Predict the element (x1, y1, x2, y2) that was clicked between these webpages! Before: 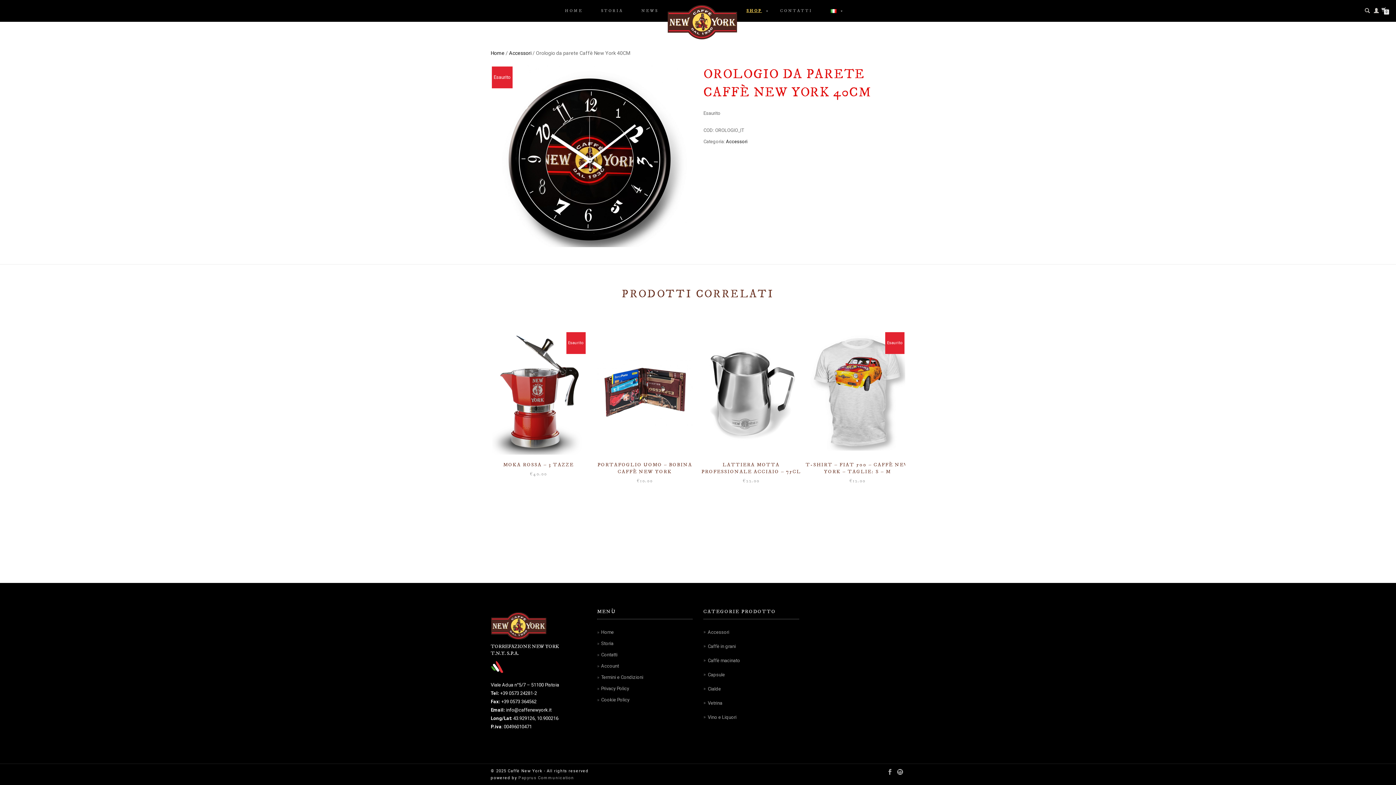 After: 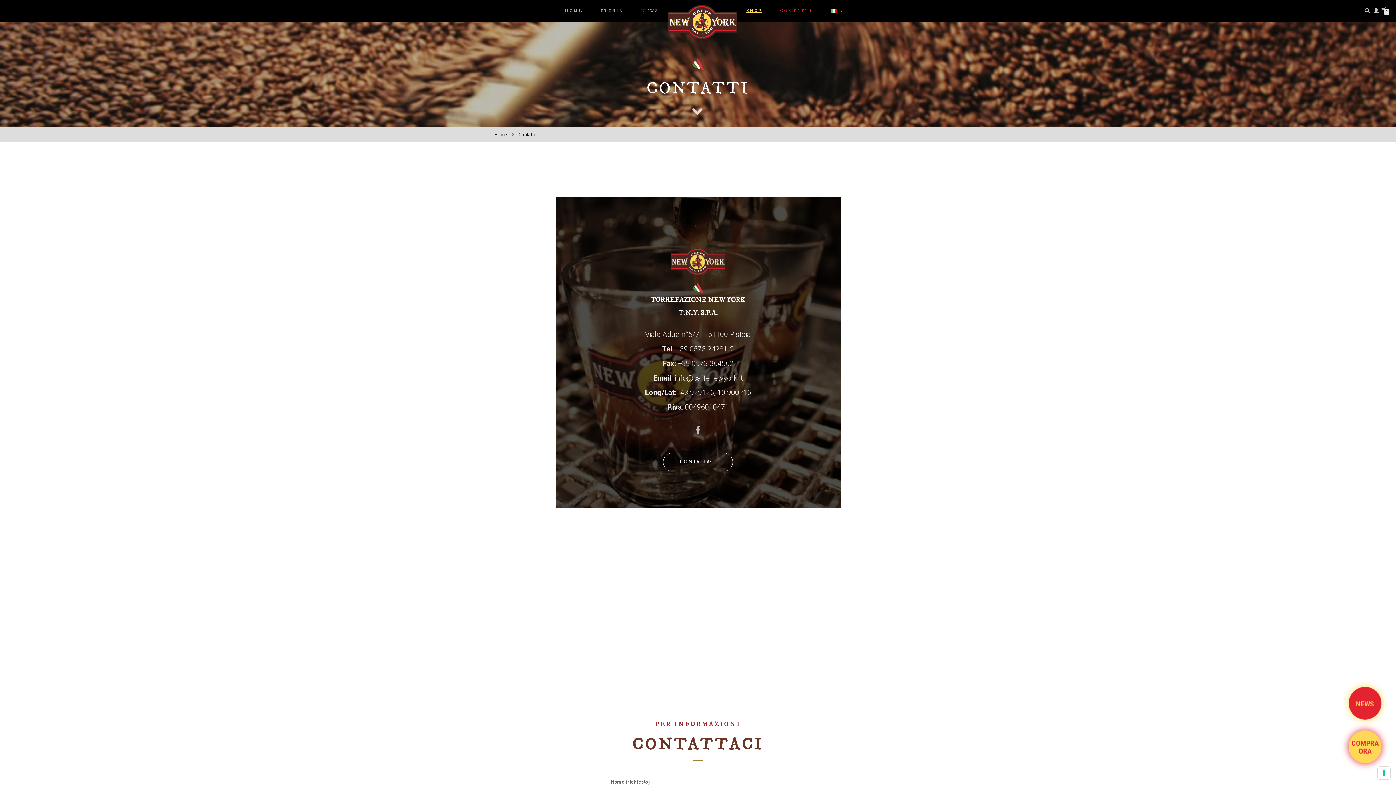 Action: label: Contatti bbox: (601, 652, 617, 657)